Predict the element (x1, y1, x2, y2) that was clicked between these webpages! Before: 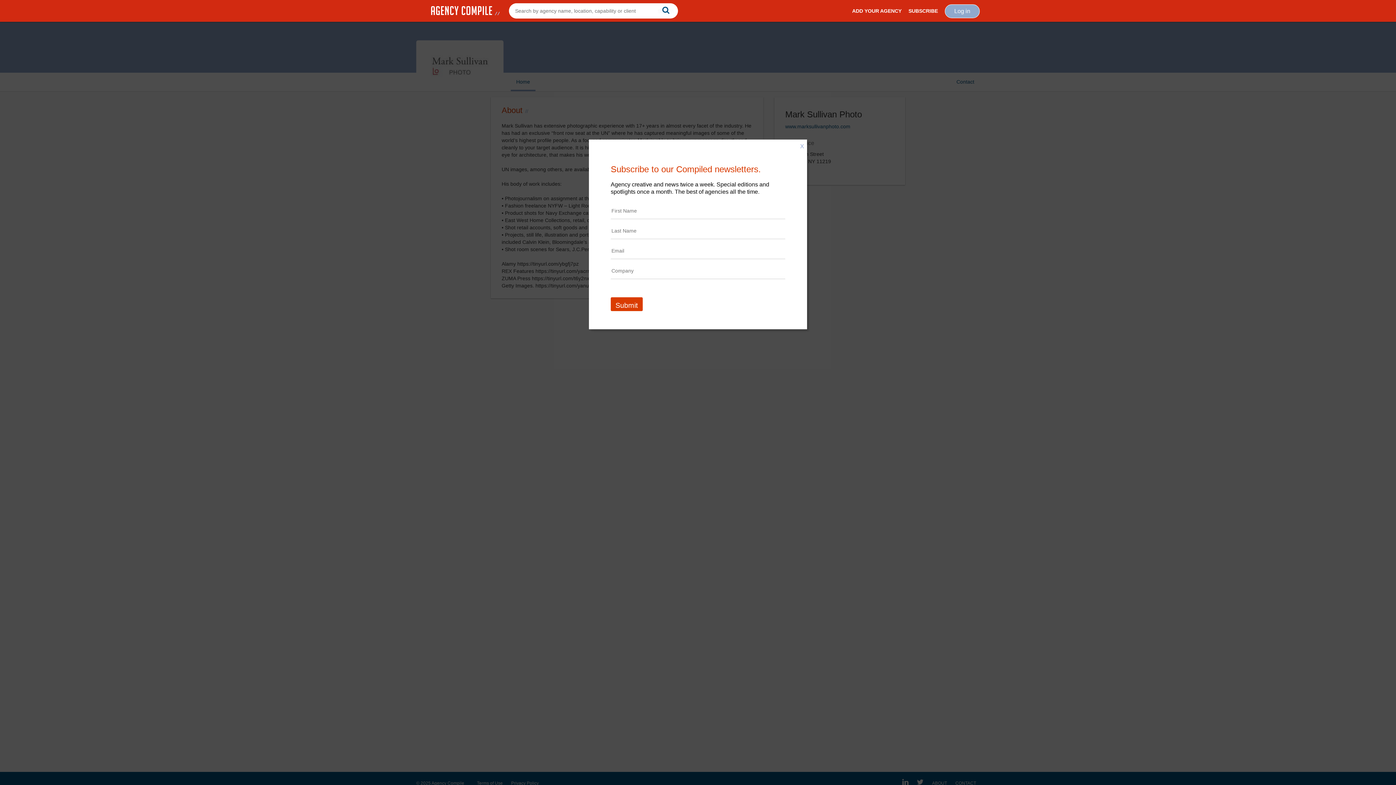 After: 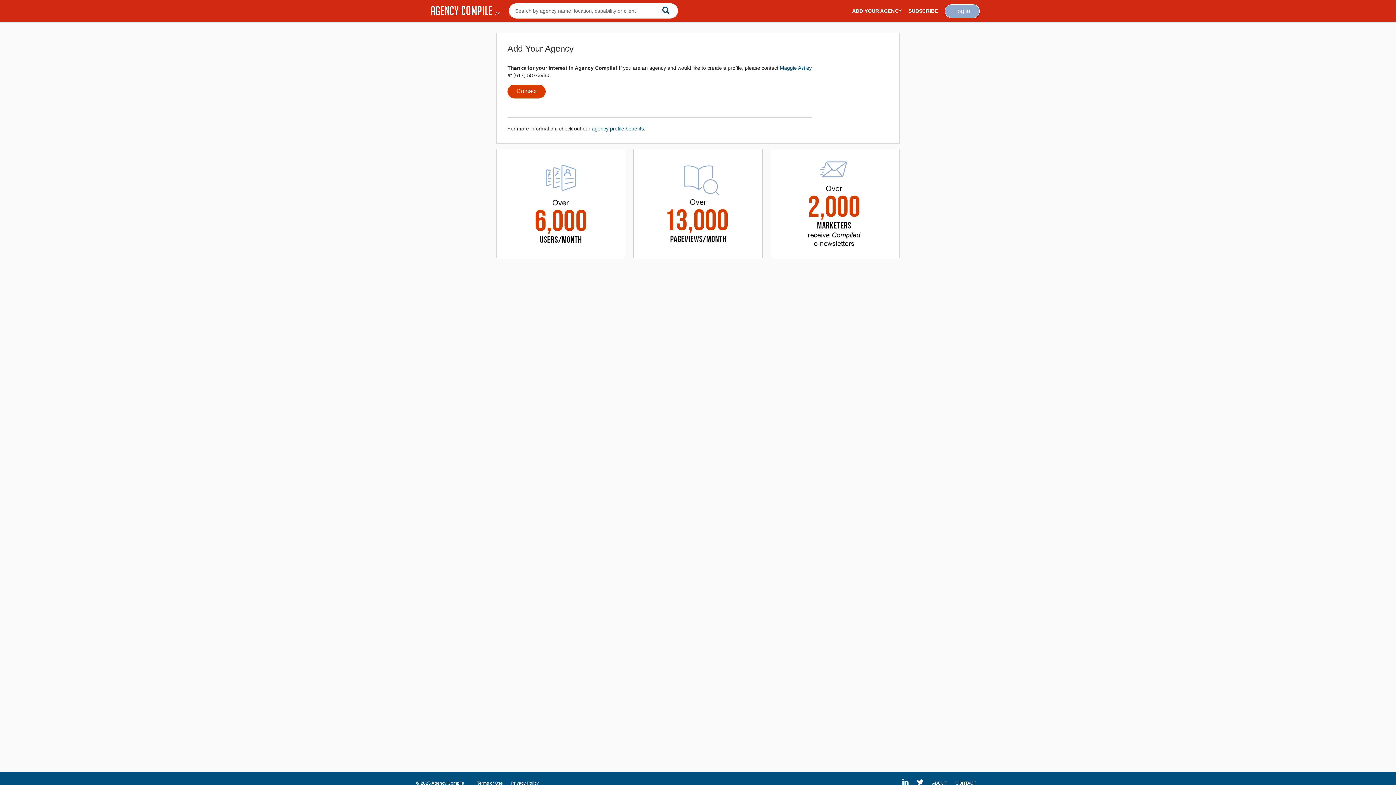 Action: bbox: (852, 0, 901, 21) label: ADD YOUR AGENCY